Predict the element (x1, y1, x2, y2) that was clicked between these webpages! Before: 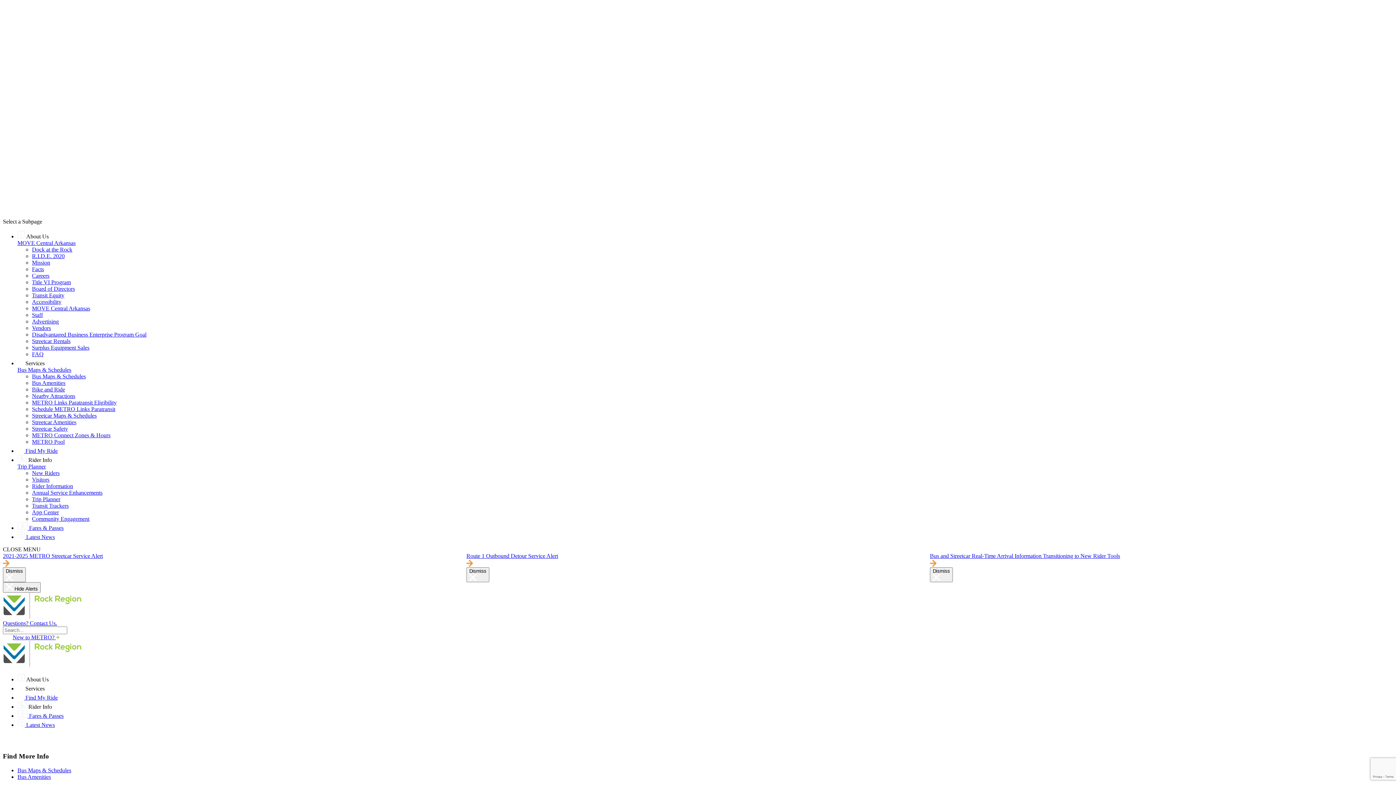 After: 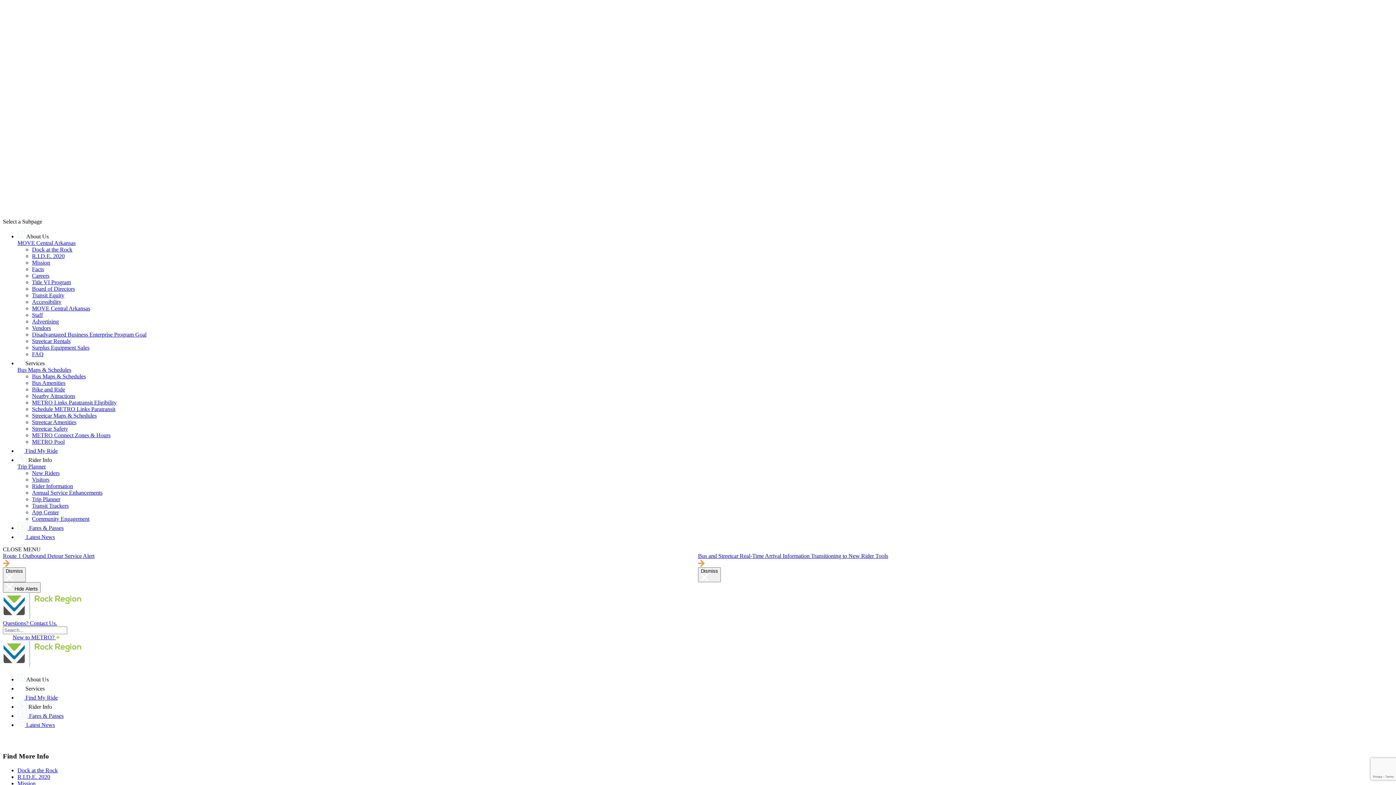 Action: label: Dismiss bbox: (466, 567, 489, 582)